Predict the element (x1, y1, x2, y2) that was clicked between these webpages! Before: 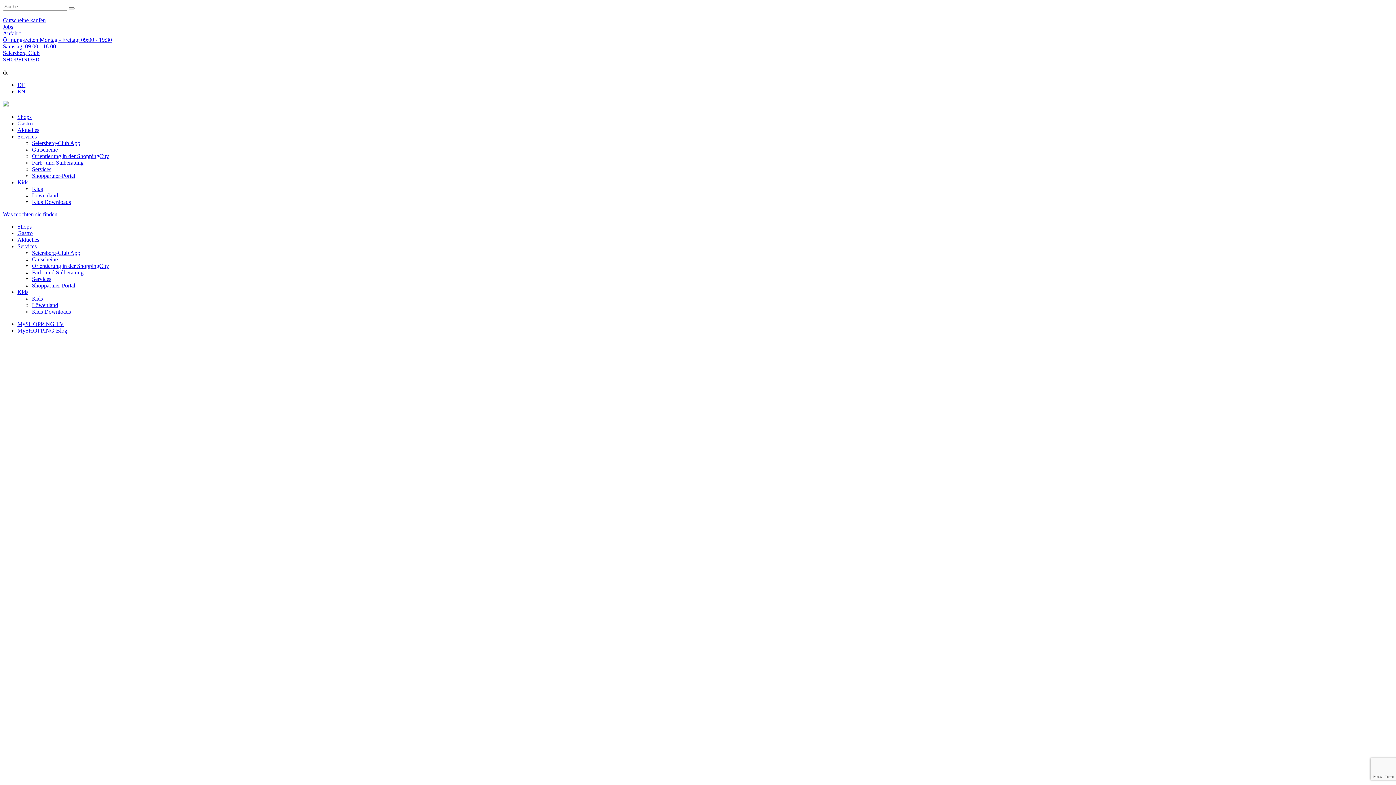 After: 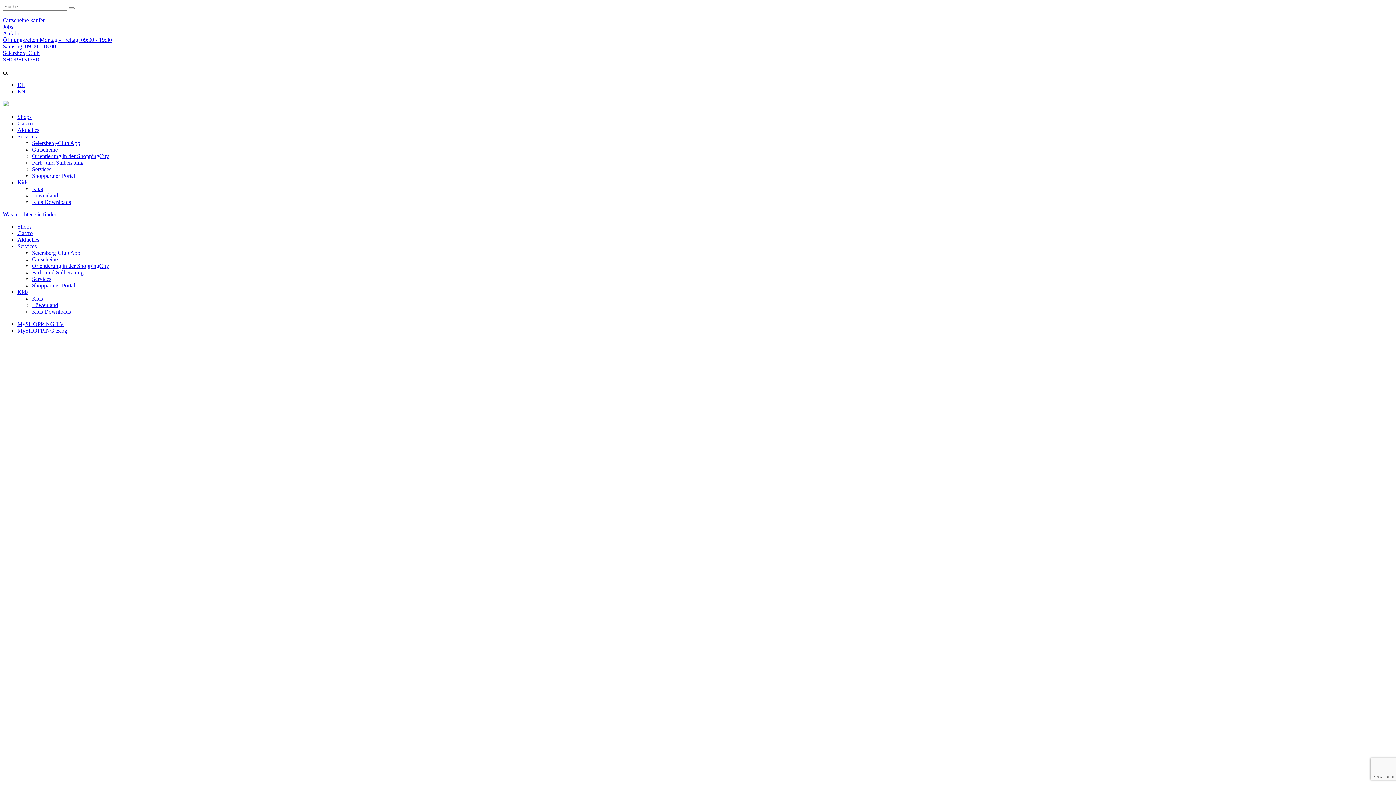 Action: bbox: (32, 172, 75, 178) label: Shoppartner-Portal